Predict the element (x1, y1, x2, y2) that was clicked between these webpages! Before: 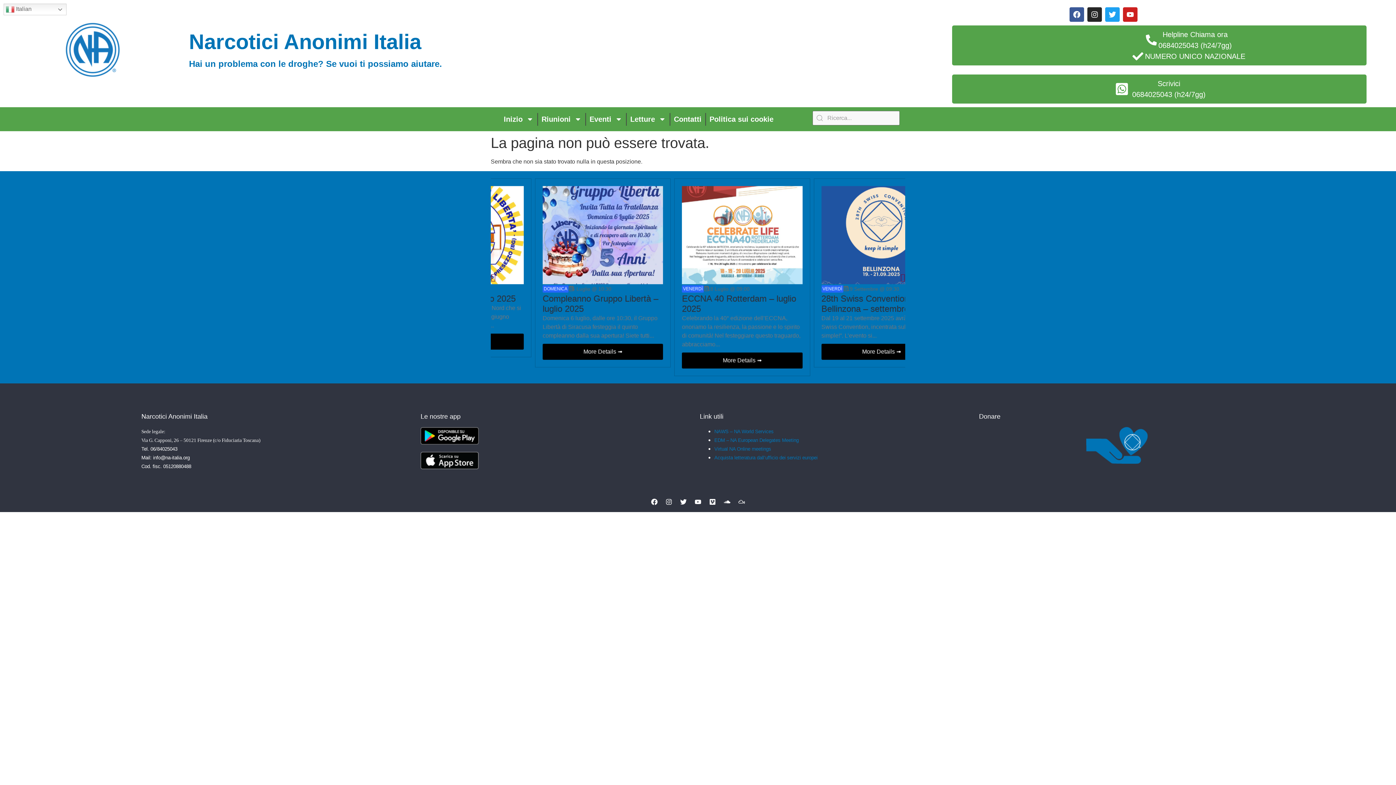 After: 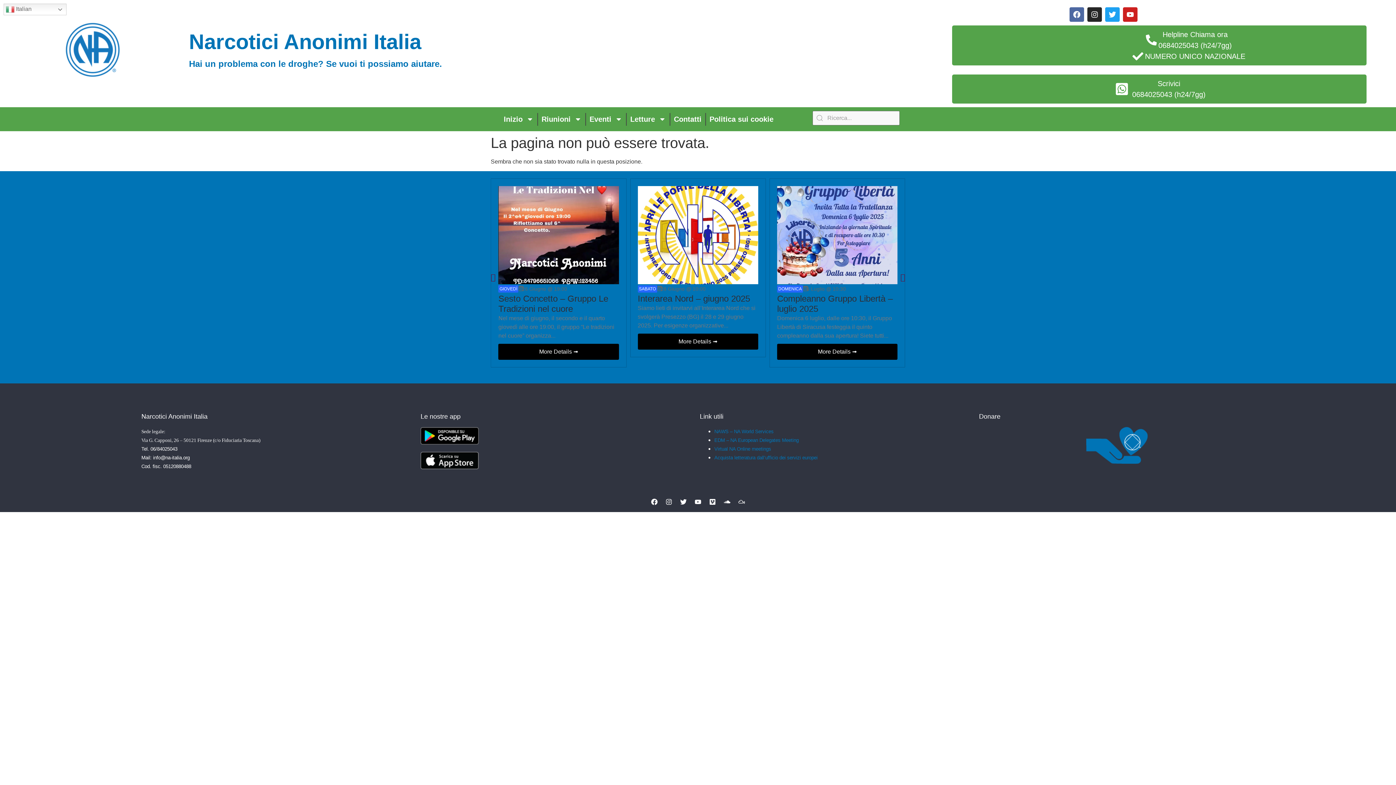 Action: label: Facebook bbox: (1069, 7, 1084, 21)